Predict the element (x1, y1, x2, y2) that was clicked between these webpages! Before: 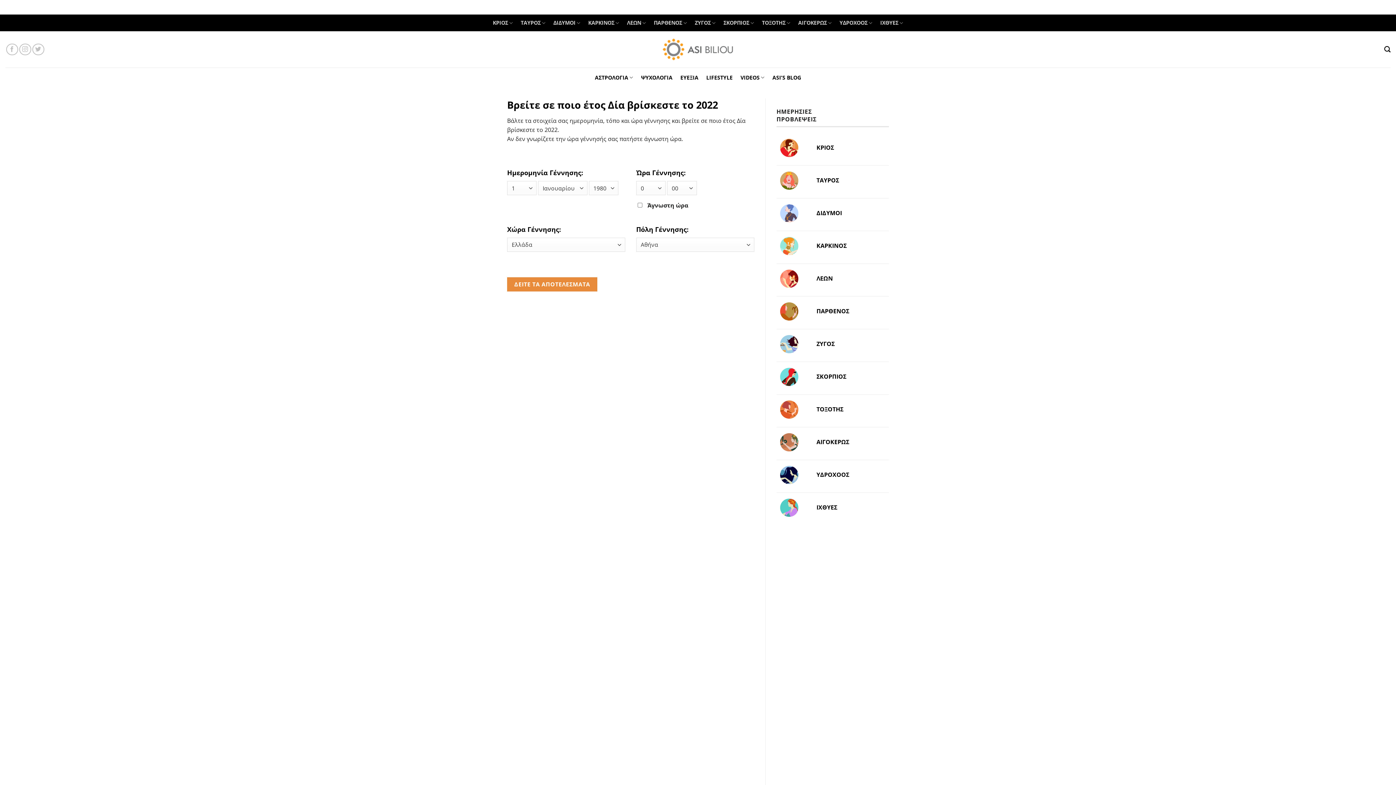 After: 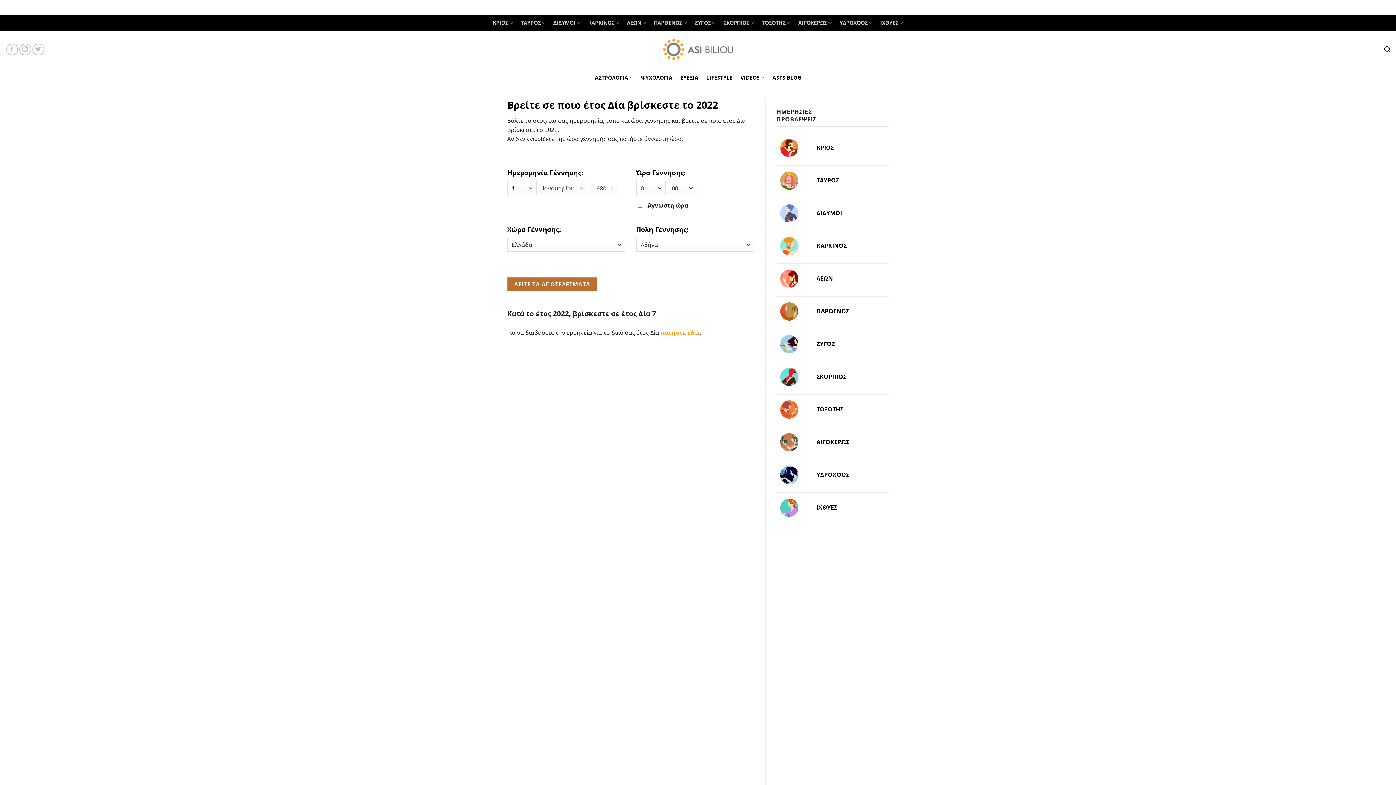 Action: label: ΔΕΙΤΕ ΤΑ ΑΠΟΤΕΛΕΣΜΑΤΑ bbox: (507, 277, 597, 291)